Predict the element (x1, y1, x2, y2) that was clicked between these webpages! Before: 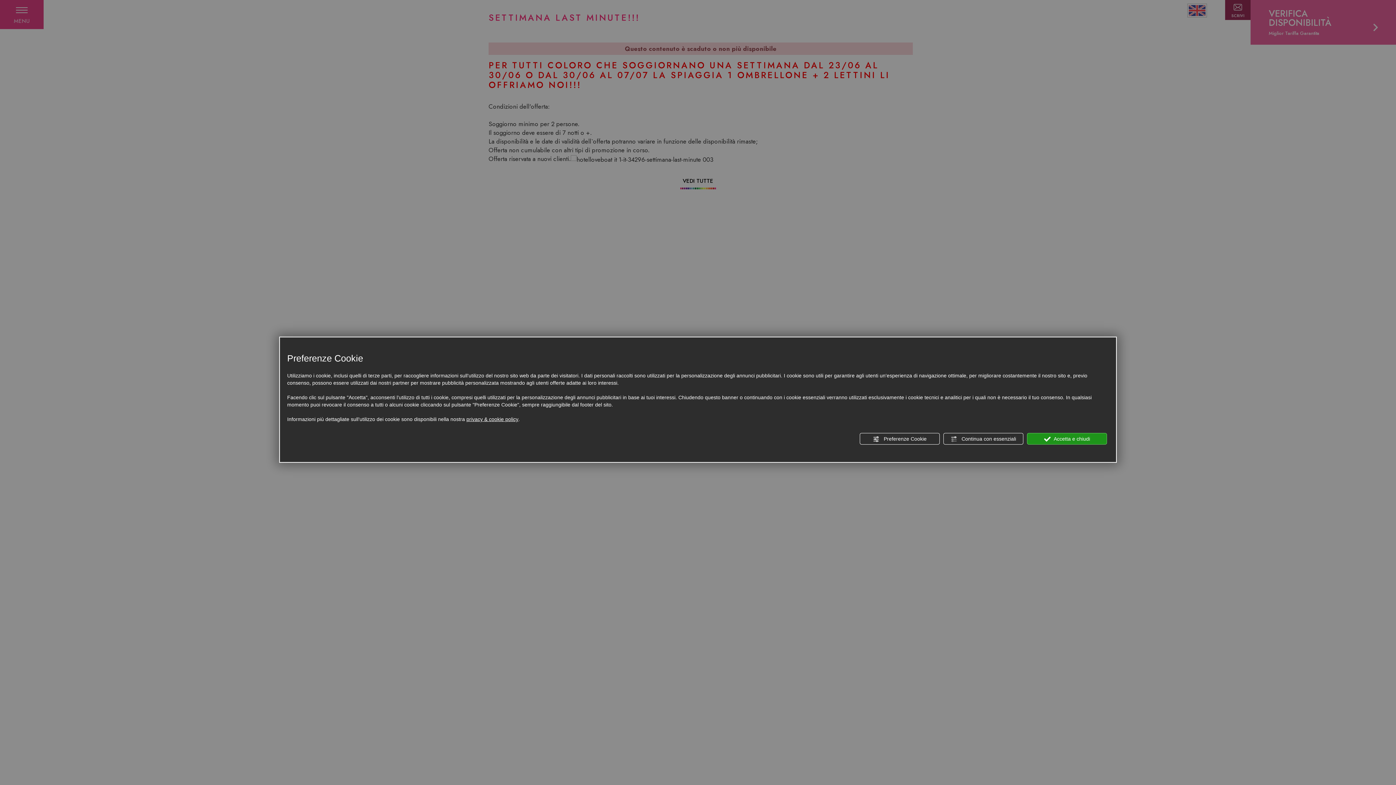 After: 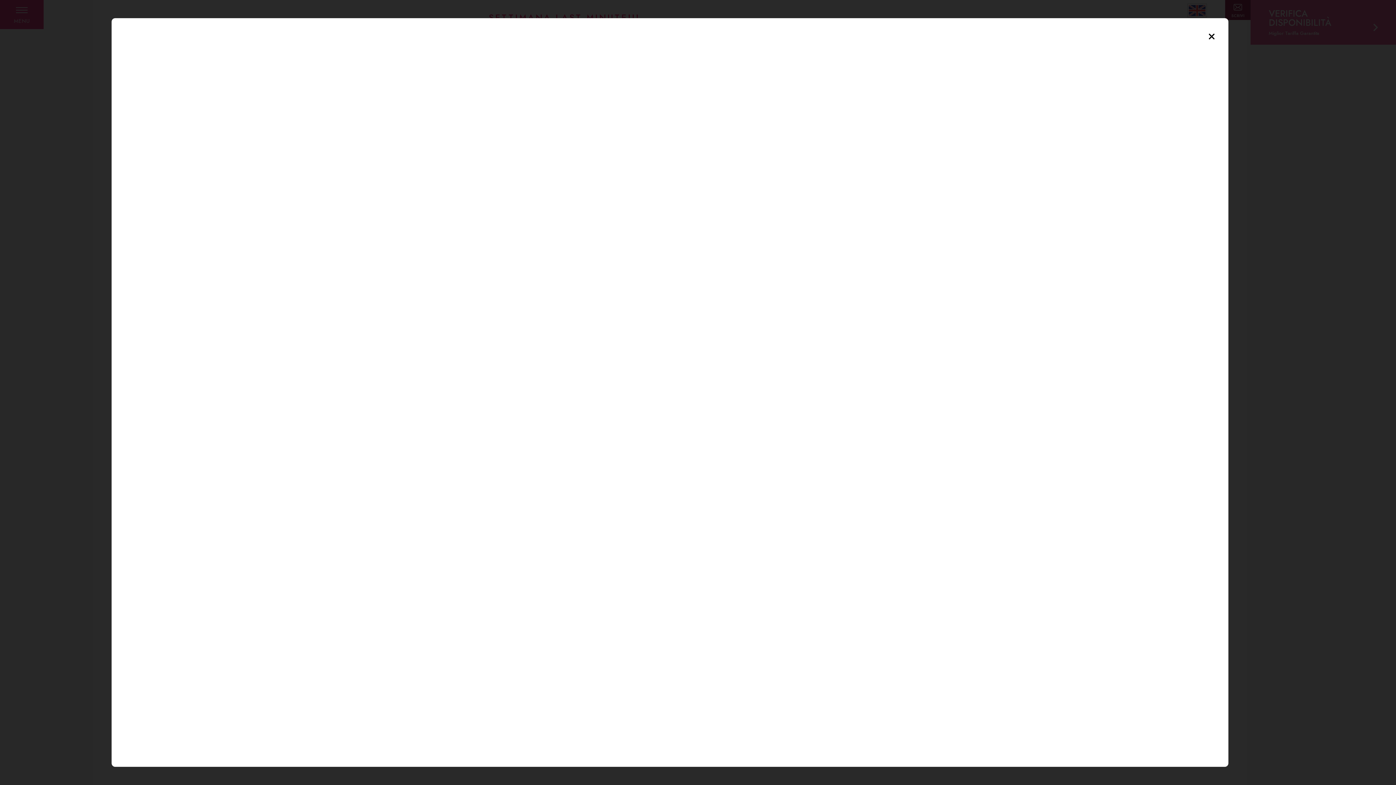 Action: bbox: (466, 415, 518, 423) label: privacy & cookie policy